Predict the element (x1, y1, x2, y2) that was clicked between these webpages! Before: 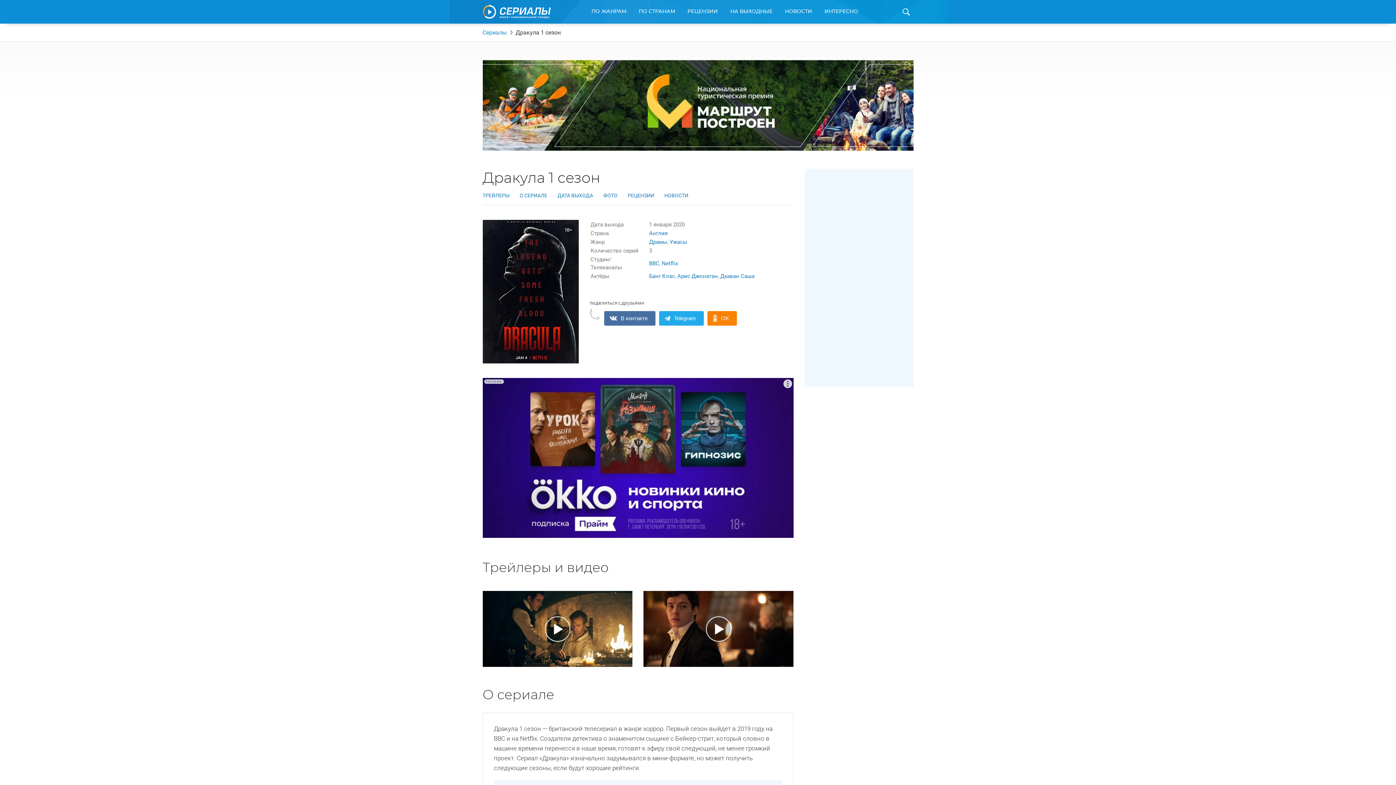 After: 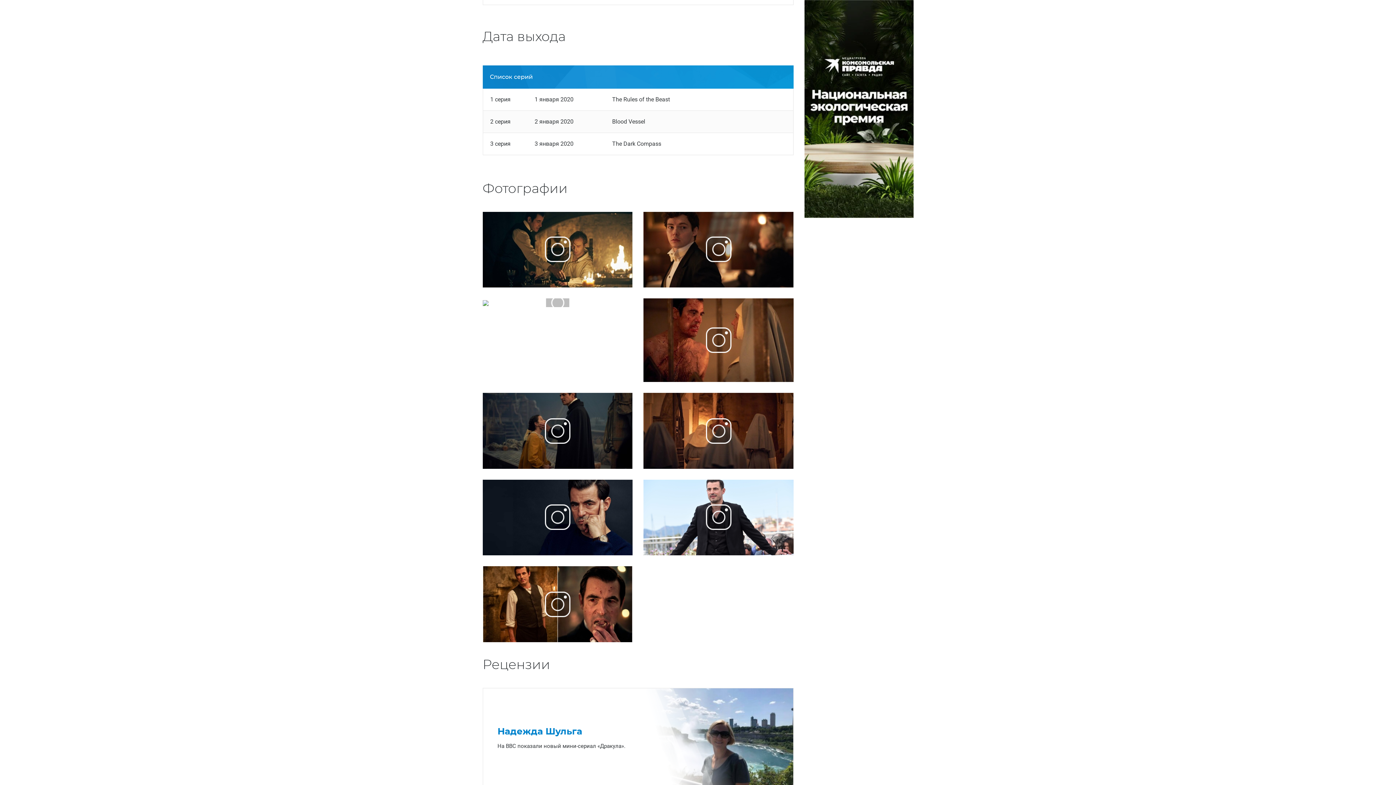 Action: label: ДАТА ВЫХОДА bbox: (557, 192, 593, 198)